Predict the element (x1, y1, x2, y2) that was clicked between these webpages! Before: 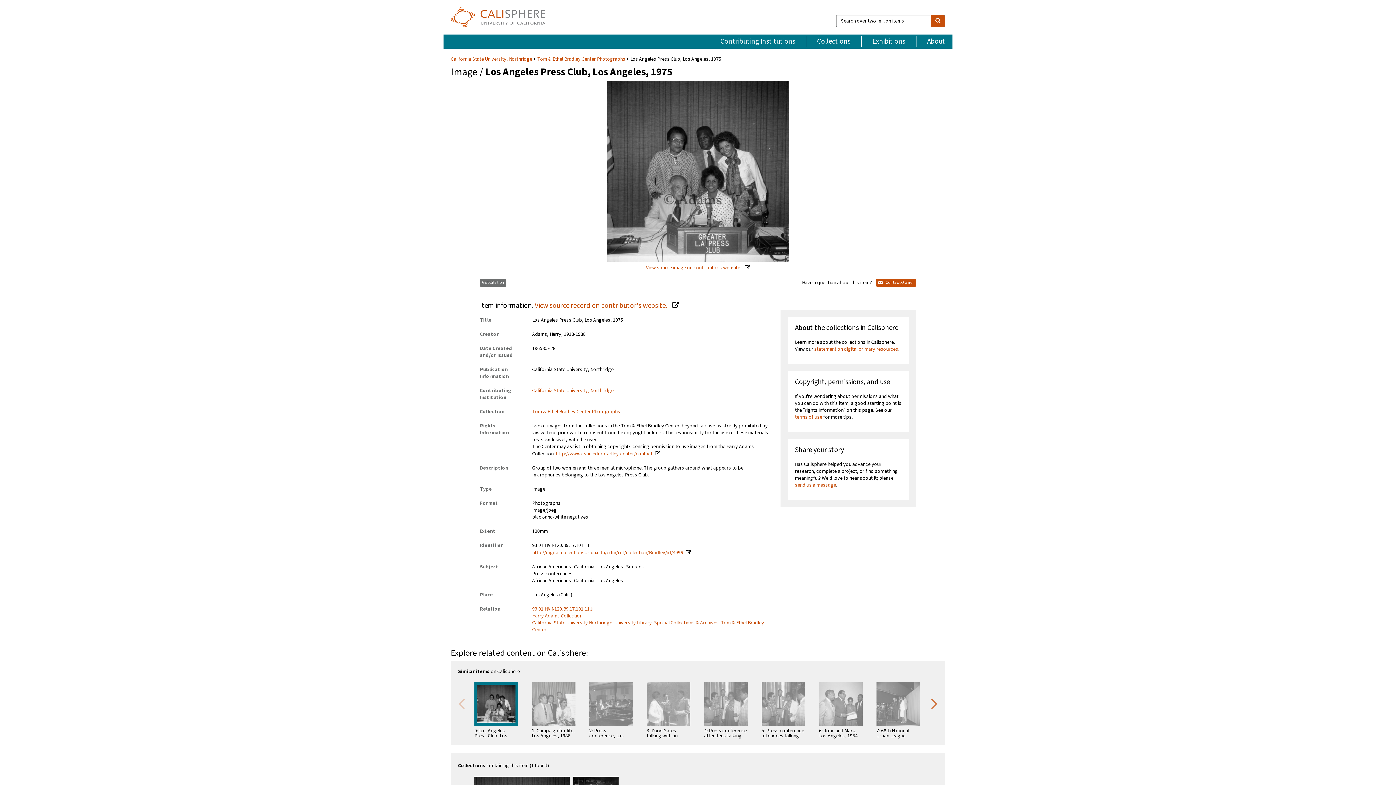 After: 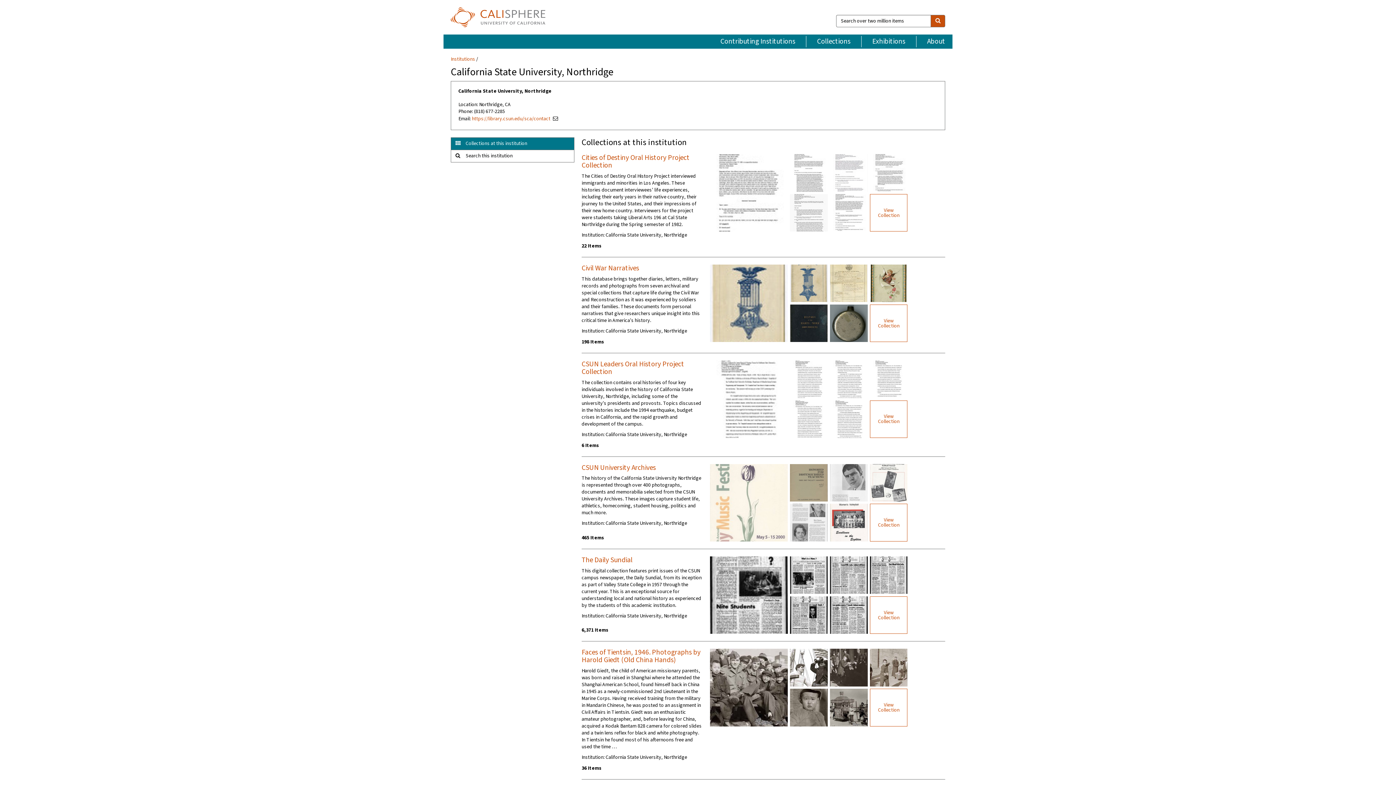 Action: label: California State University, Northridge  bbox: (450, 55, 533, 62)